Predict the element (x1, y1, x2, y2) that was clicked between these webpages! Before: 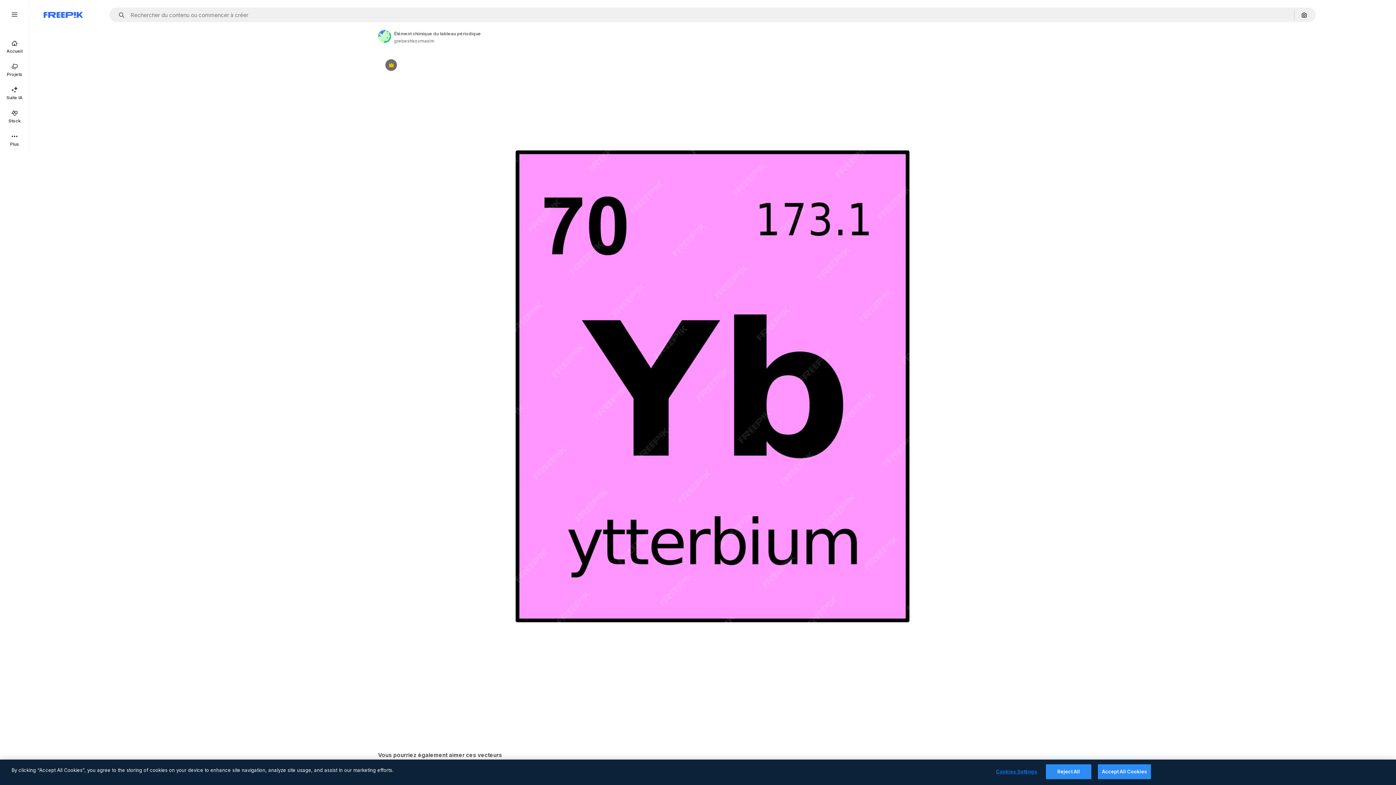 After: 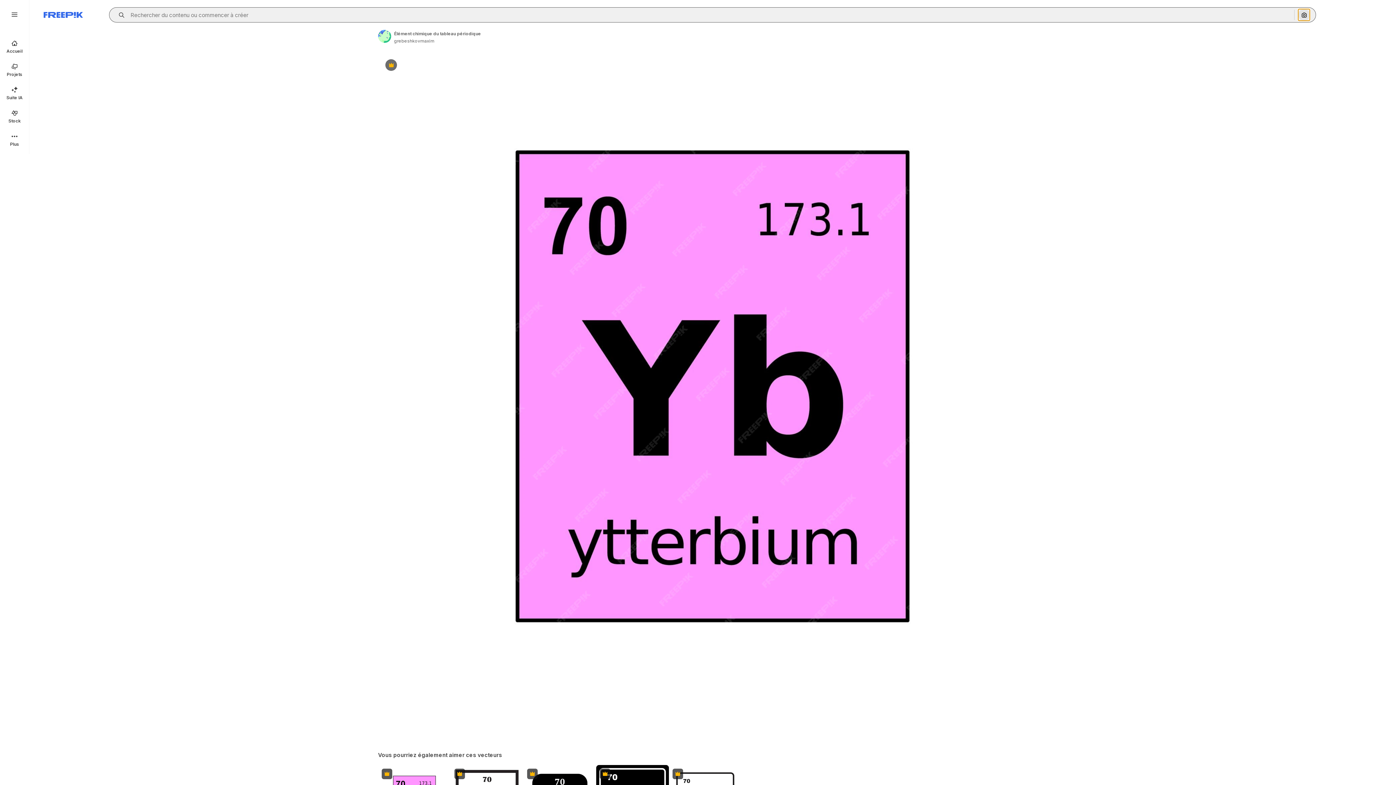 Action: label: Rechercher par image bbox: (1298, 9, 1310, 20)